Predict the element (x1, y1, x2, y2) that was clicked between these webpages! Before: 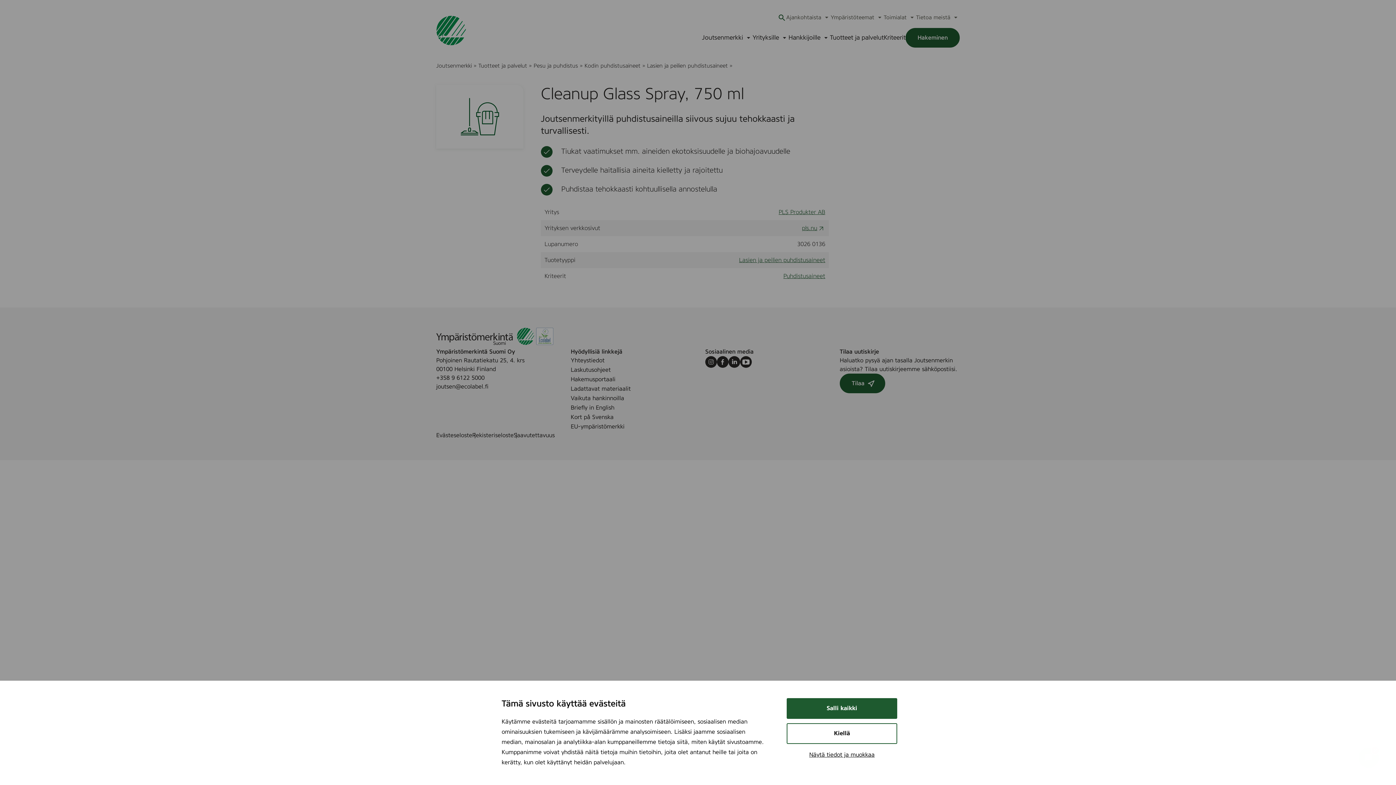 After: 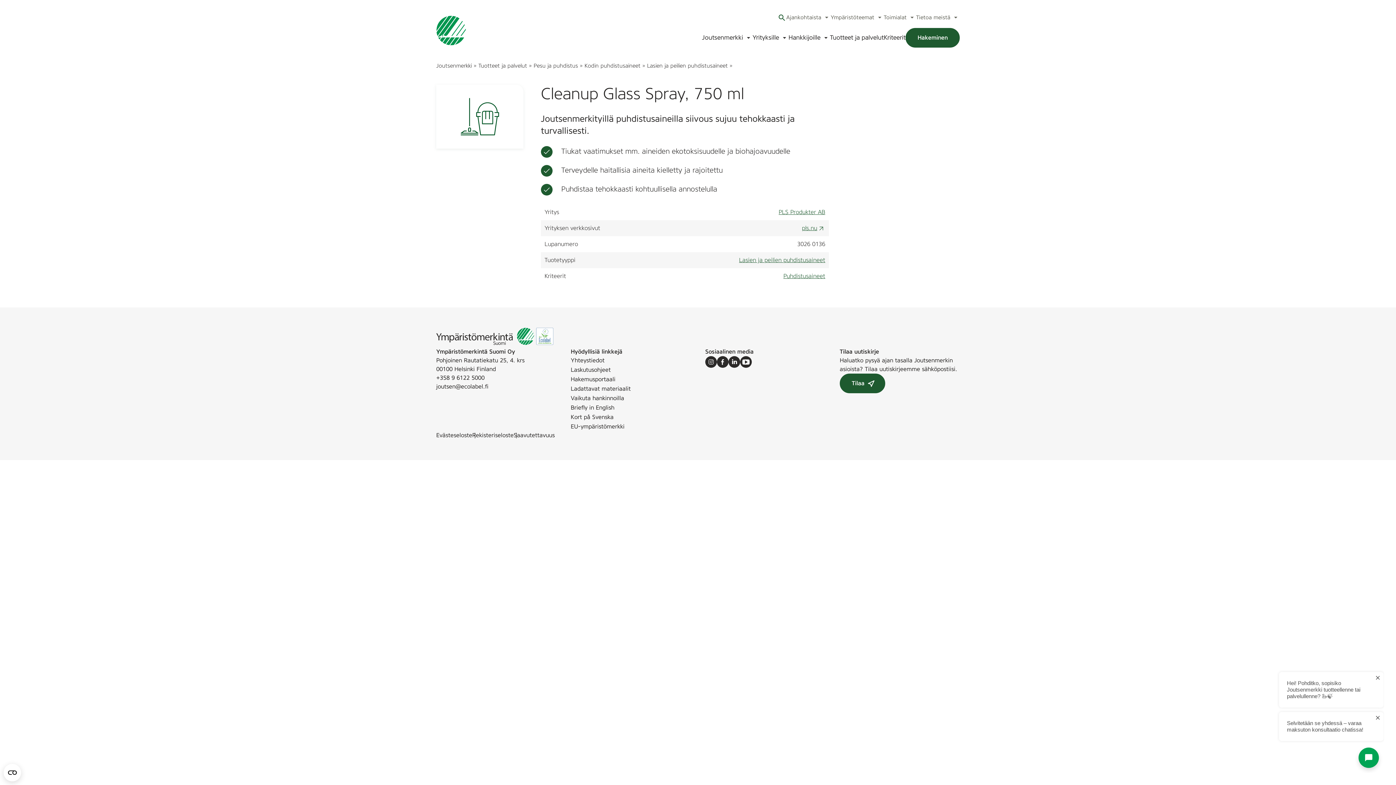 Action: bbox: (786, 698, 897, 719) label: Salli kaikki